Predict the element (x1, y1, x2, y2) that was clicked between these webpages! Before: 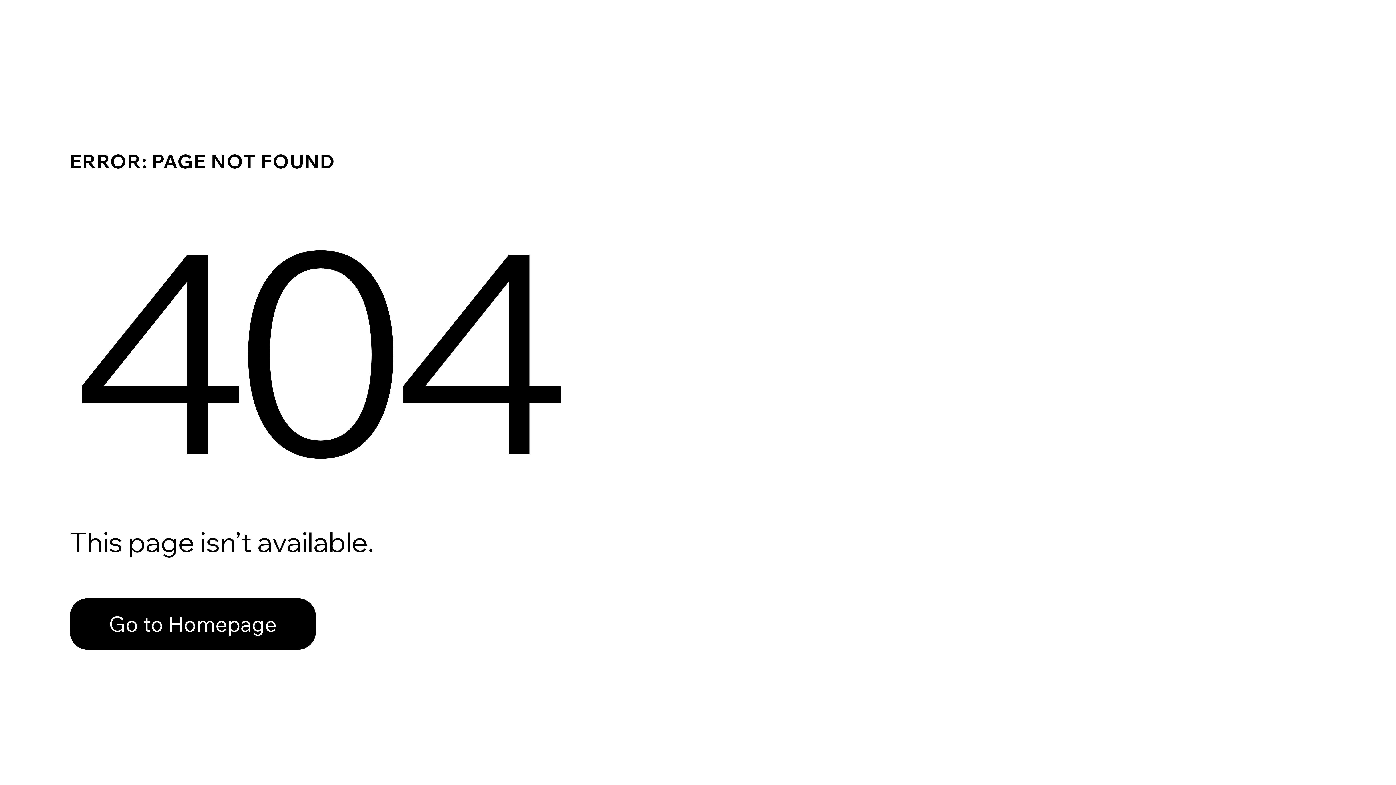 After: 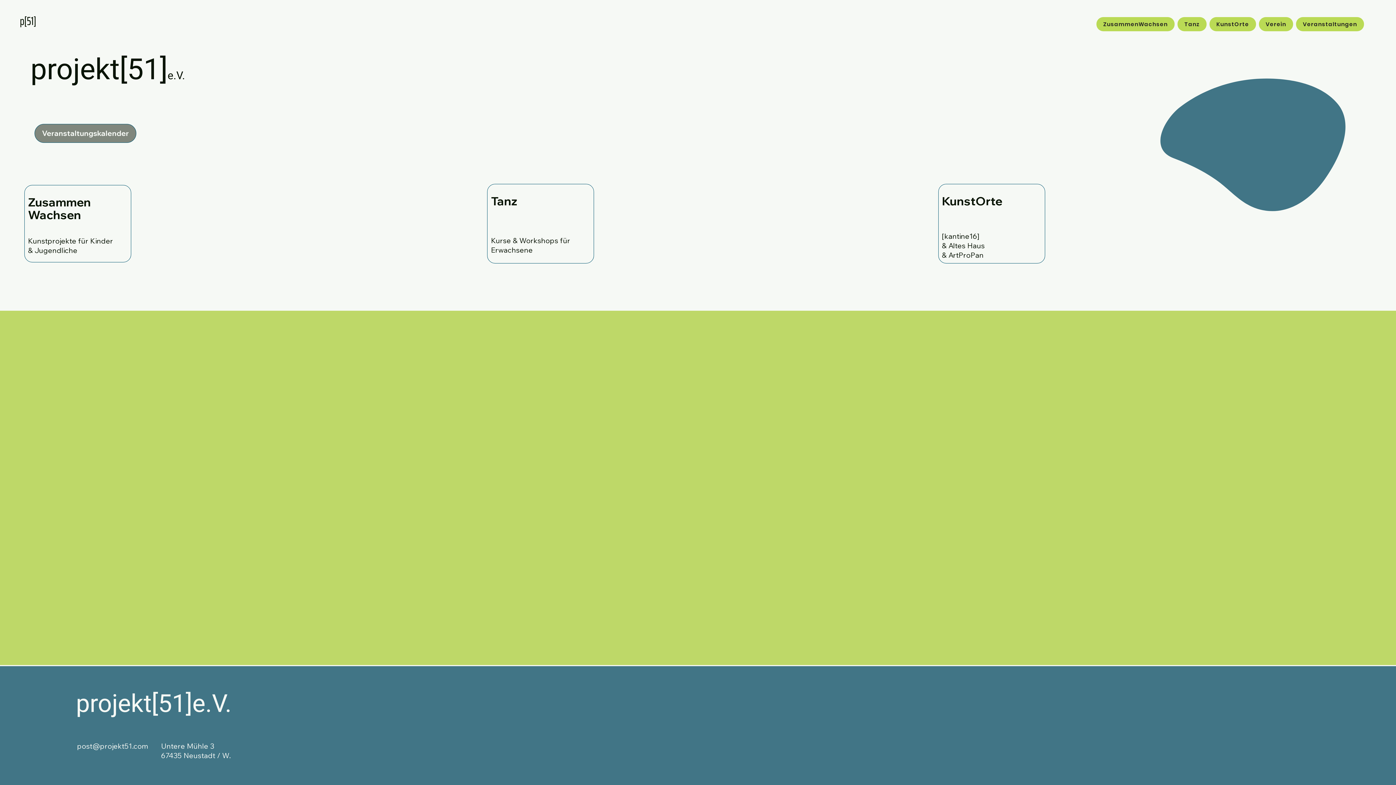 Action: label: Go to Homepage bbox: (69, 598, 316, 650)